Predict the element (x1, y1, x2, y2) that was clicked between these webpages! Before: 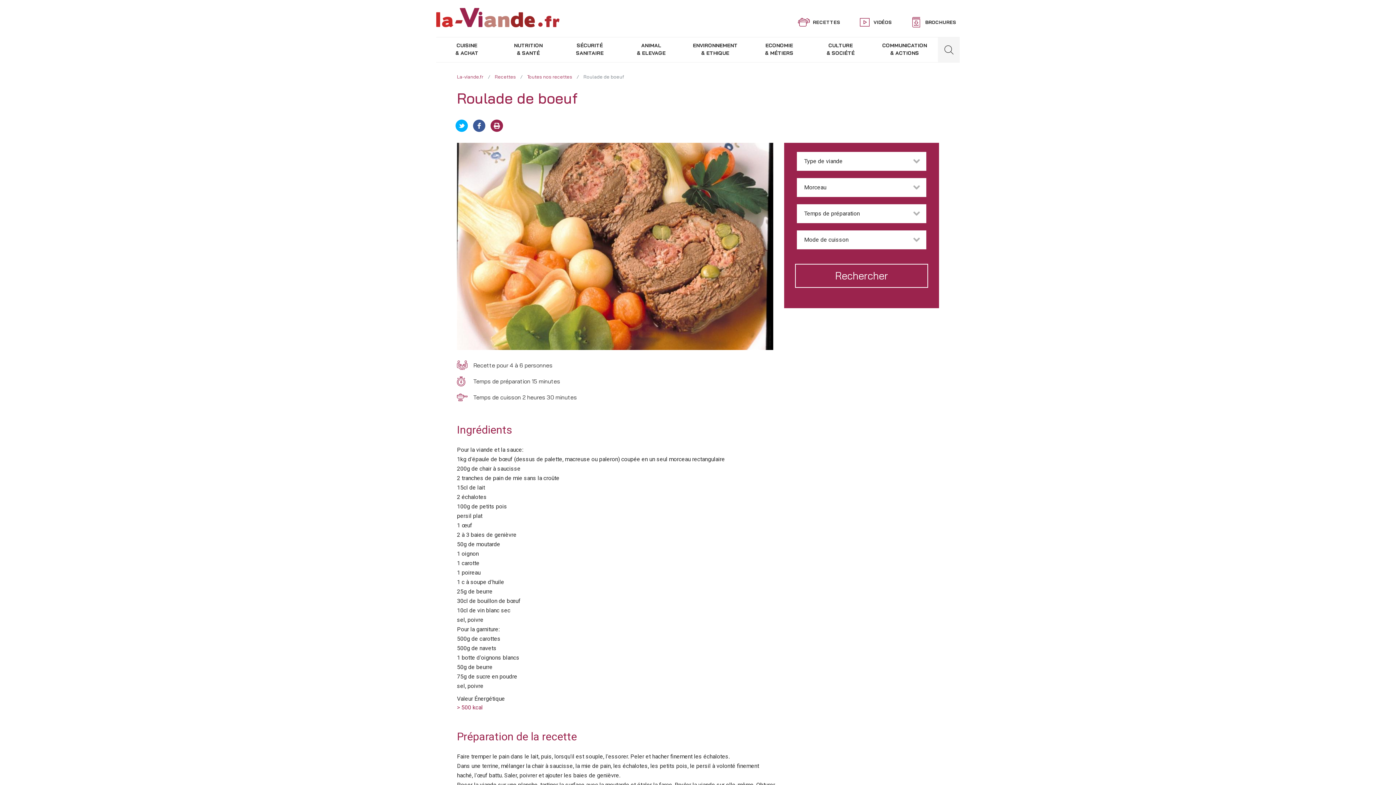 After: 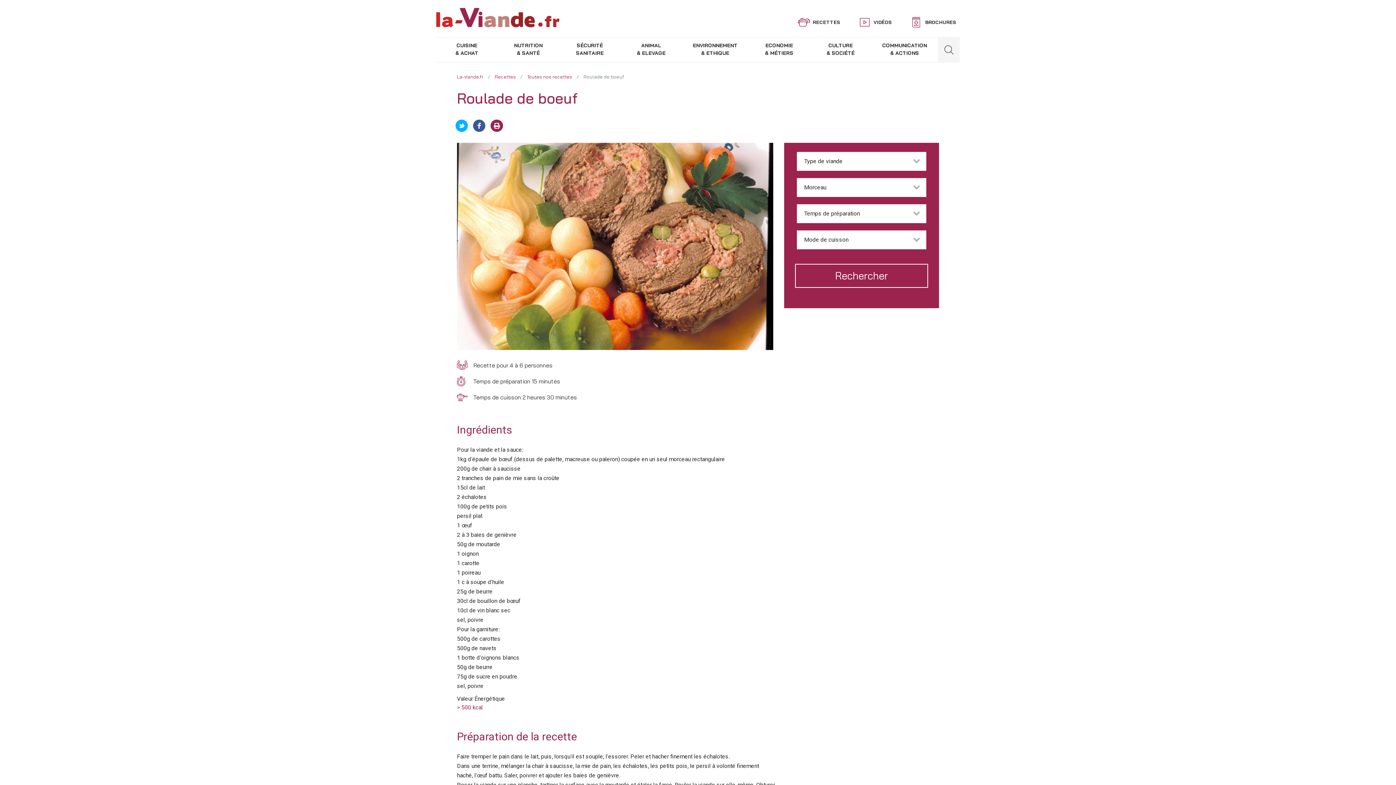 Action: bbox: (457, 119, 469, 131)